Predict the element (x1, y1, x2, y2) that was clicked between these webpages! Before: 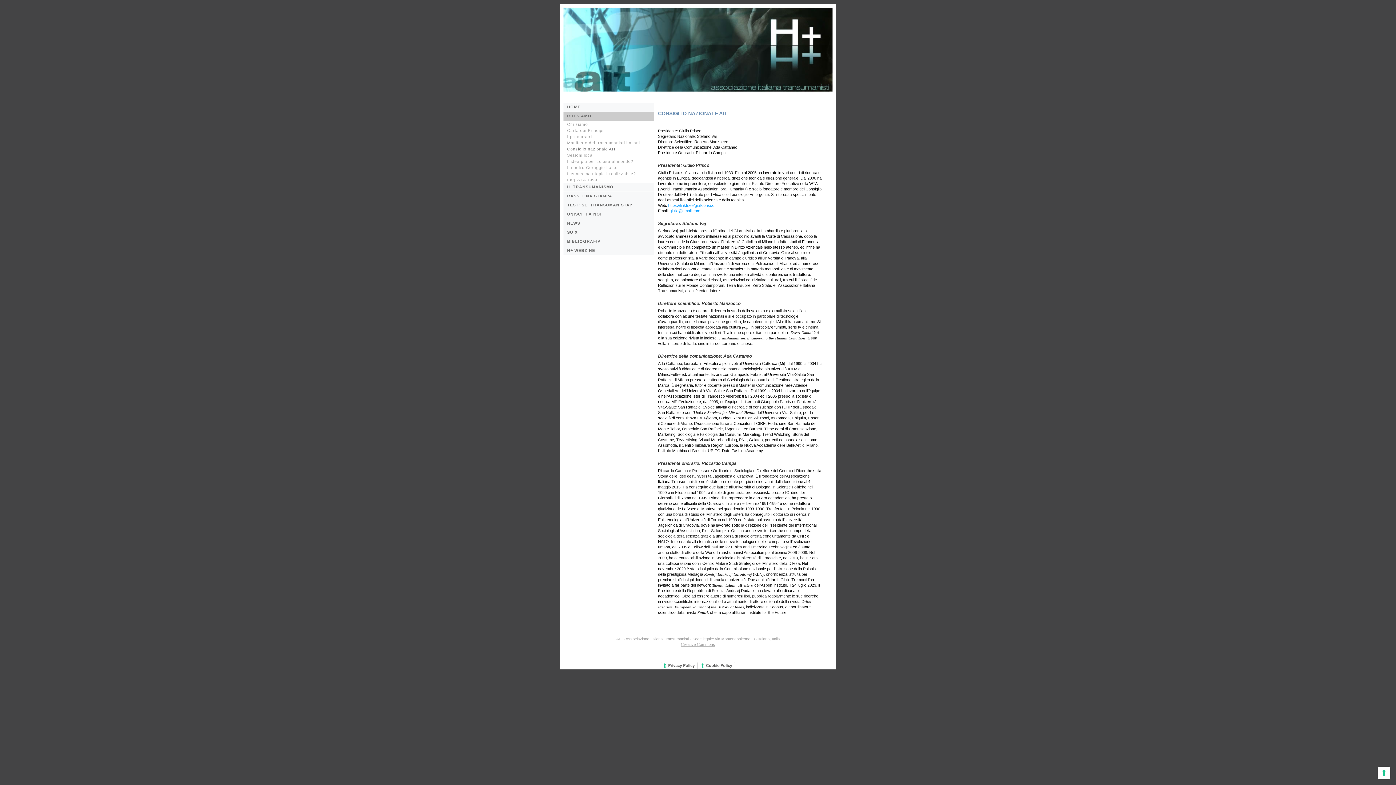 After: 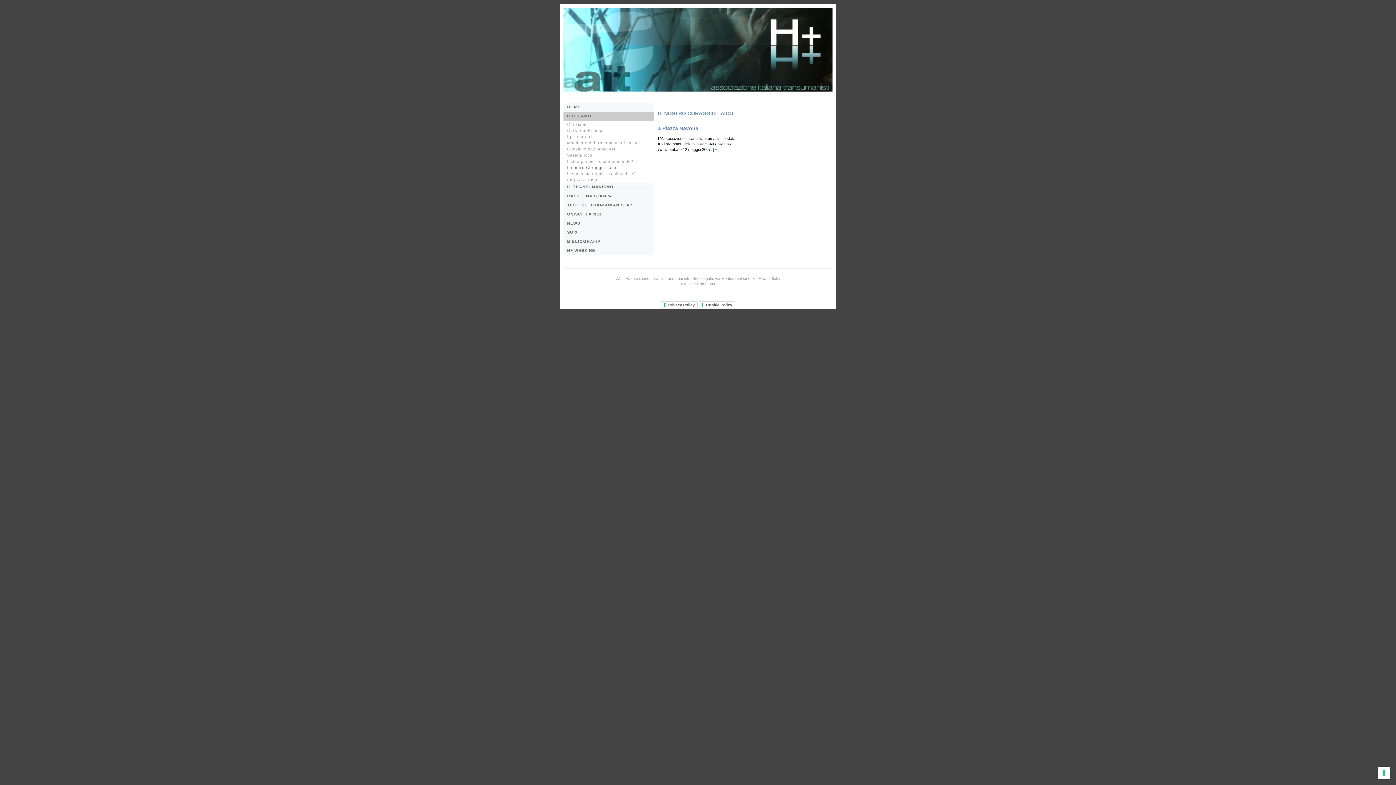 Action: bbox: (563, 164, 654, 170) label: Il nostro Coraggio Laico